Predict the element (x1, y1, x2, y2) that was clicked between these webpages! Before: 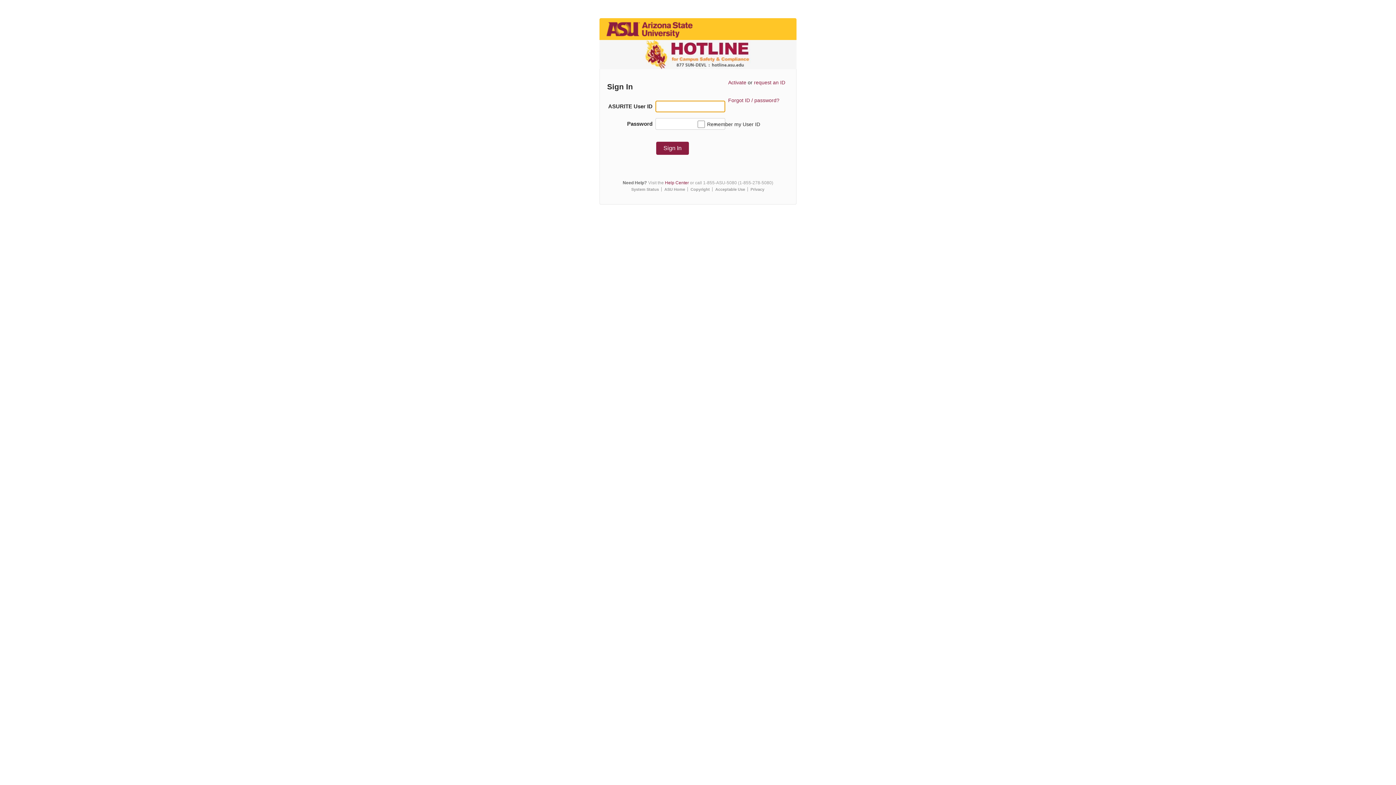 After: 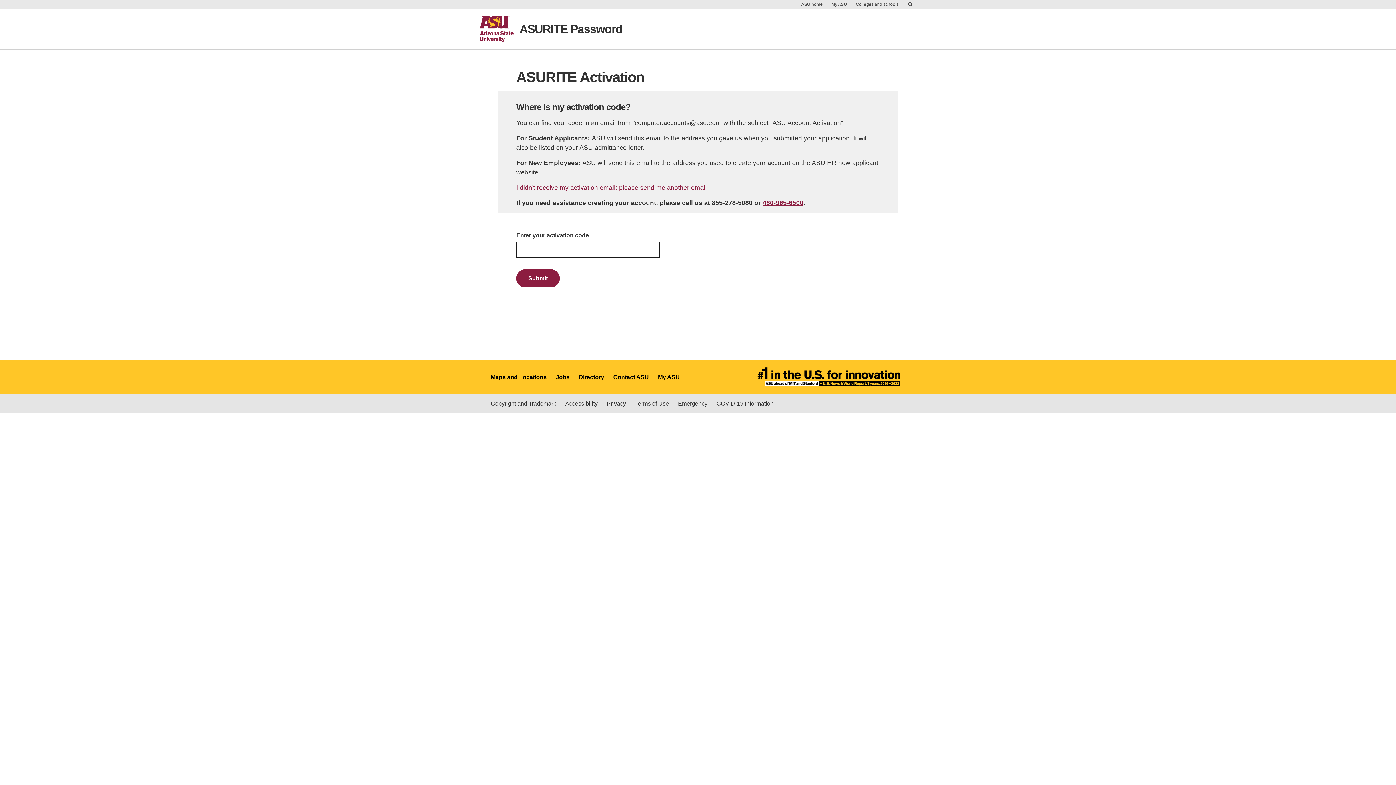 Action: label: Activate bbox: (728, 79, 746, 85)